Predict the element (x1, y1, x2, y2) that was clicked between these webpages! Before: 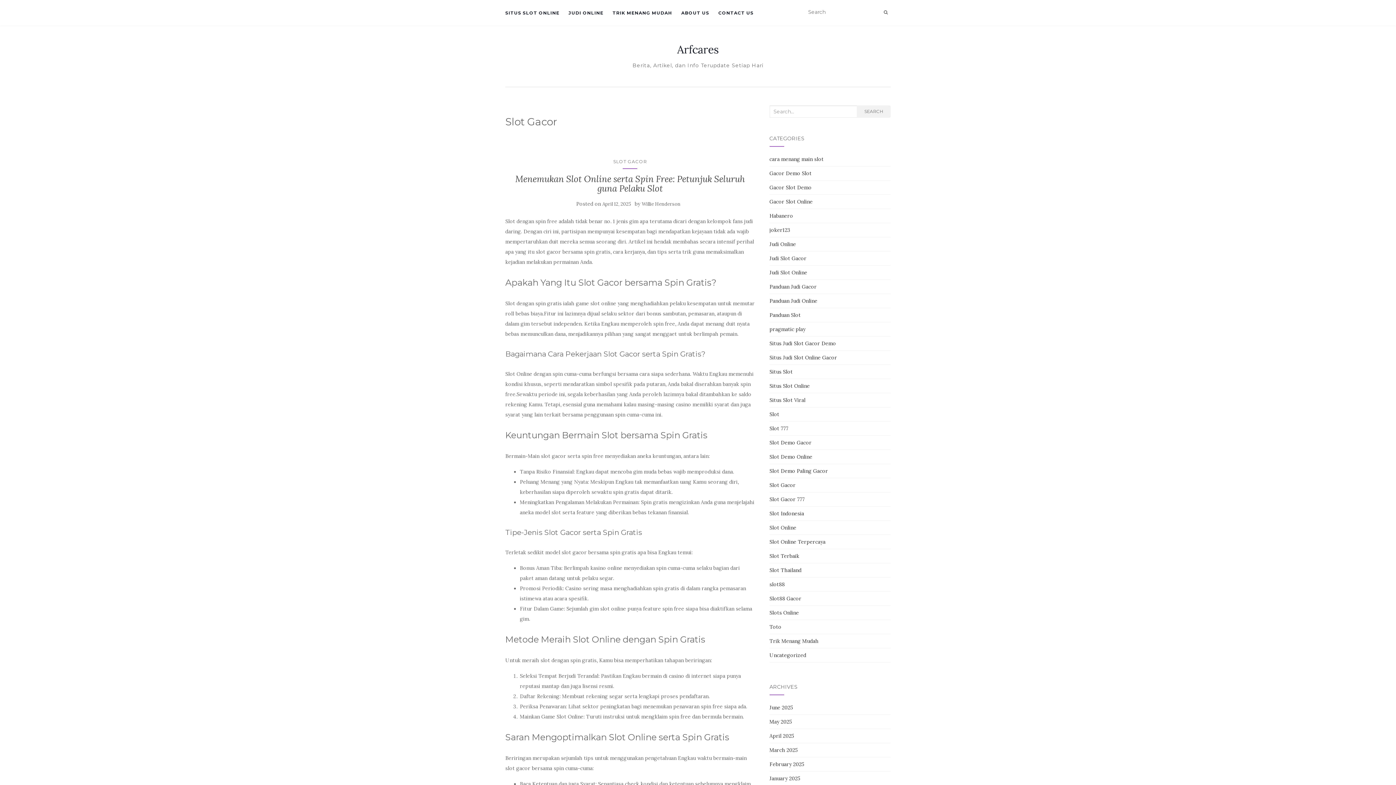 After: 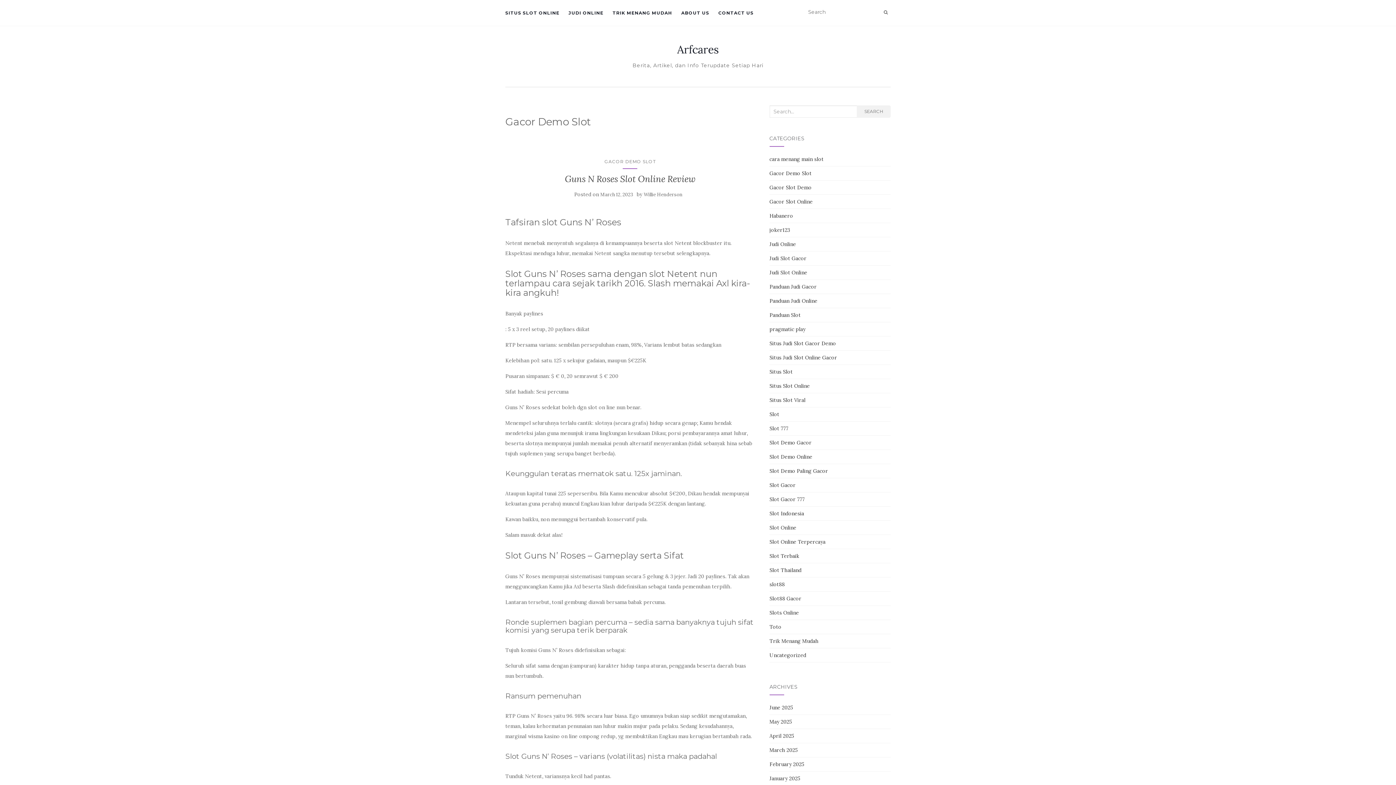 Action: label: Gacor Demo Slot bbox: (769, 170, 811, 176)